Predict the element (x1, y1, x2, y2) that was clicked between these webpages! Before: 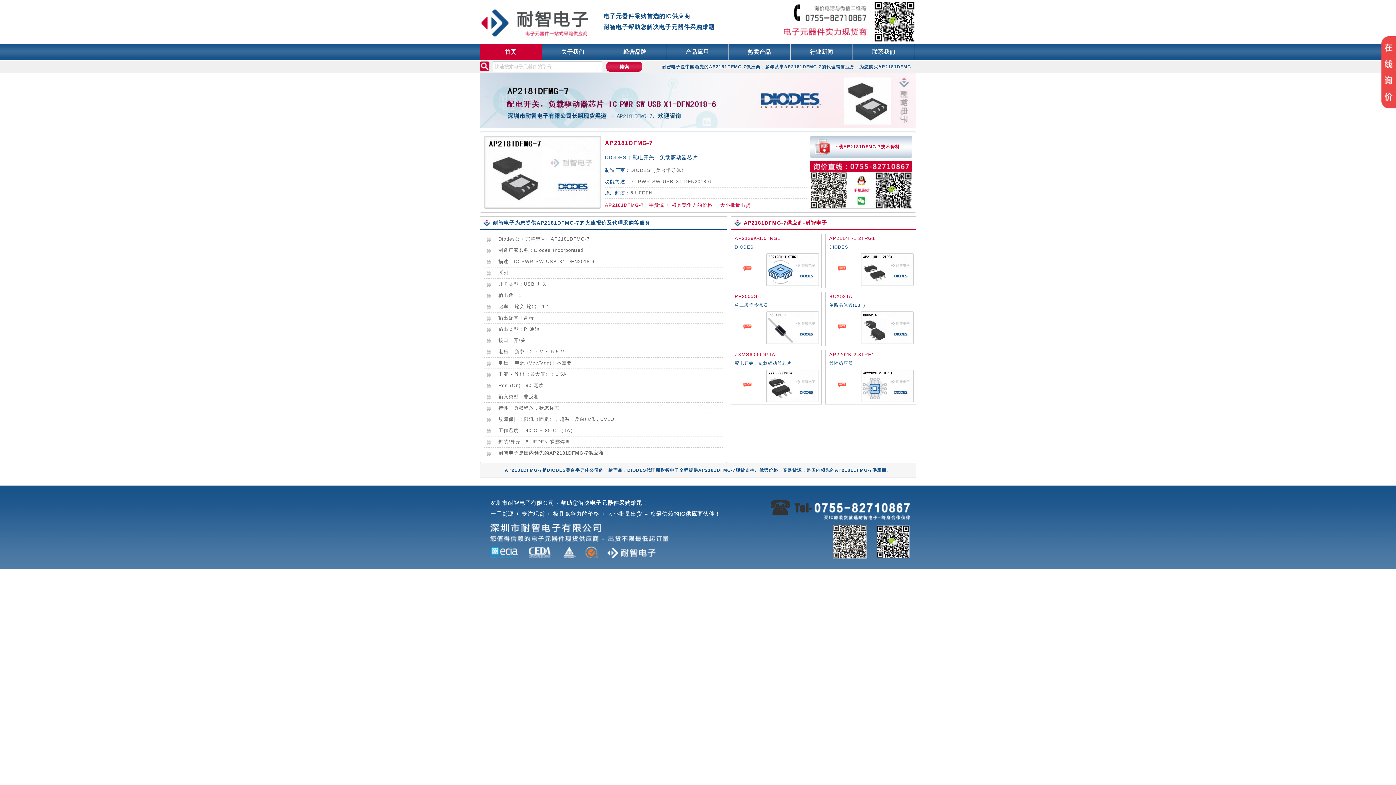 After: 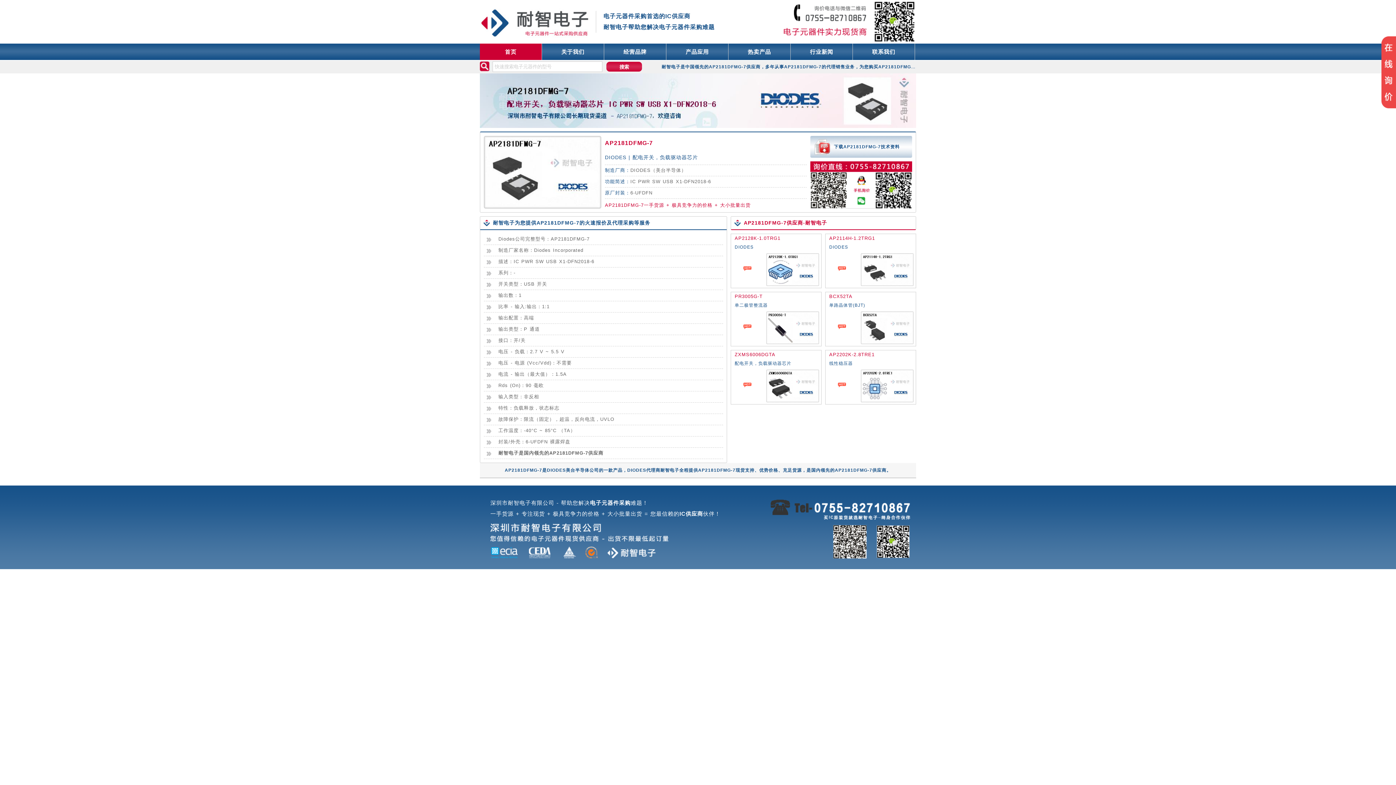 Action: bbox: (834, 144, 900, 149) label: 下载AP2181DFMG-7技术资料